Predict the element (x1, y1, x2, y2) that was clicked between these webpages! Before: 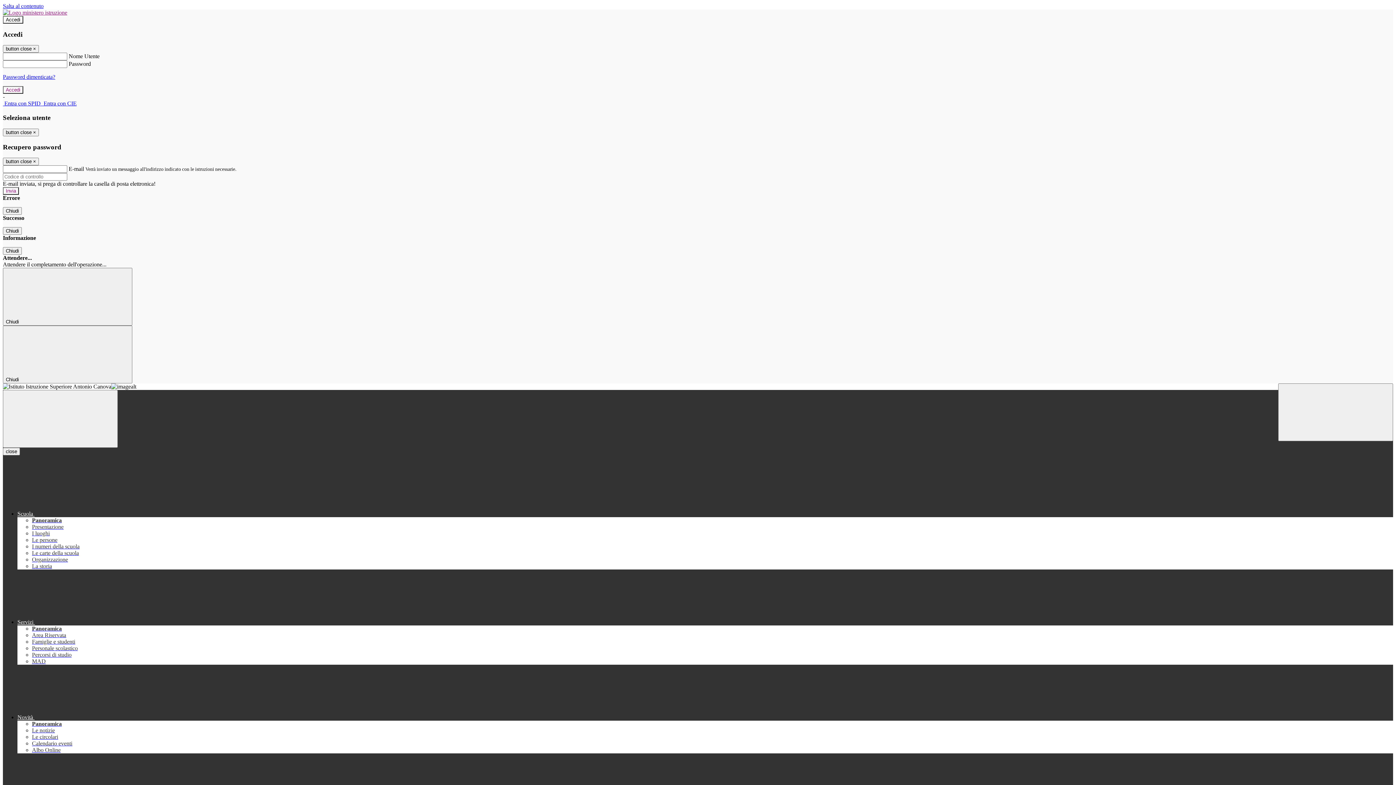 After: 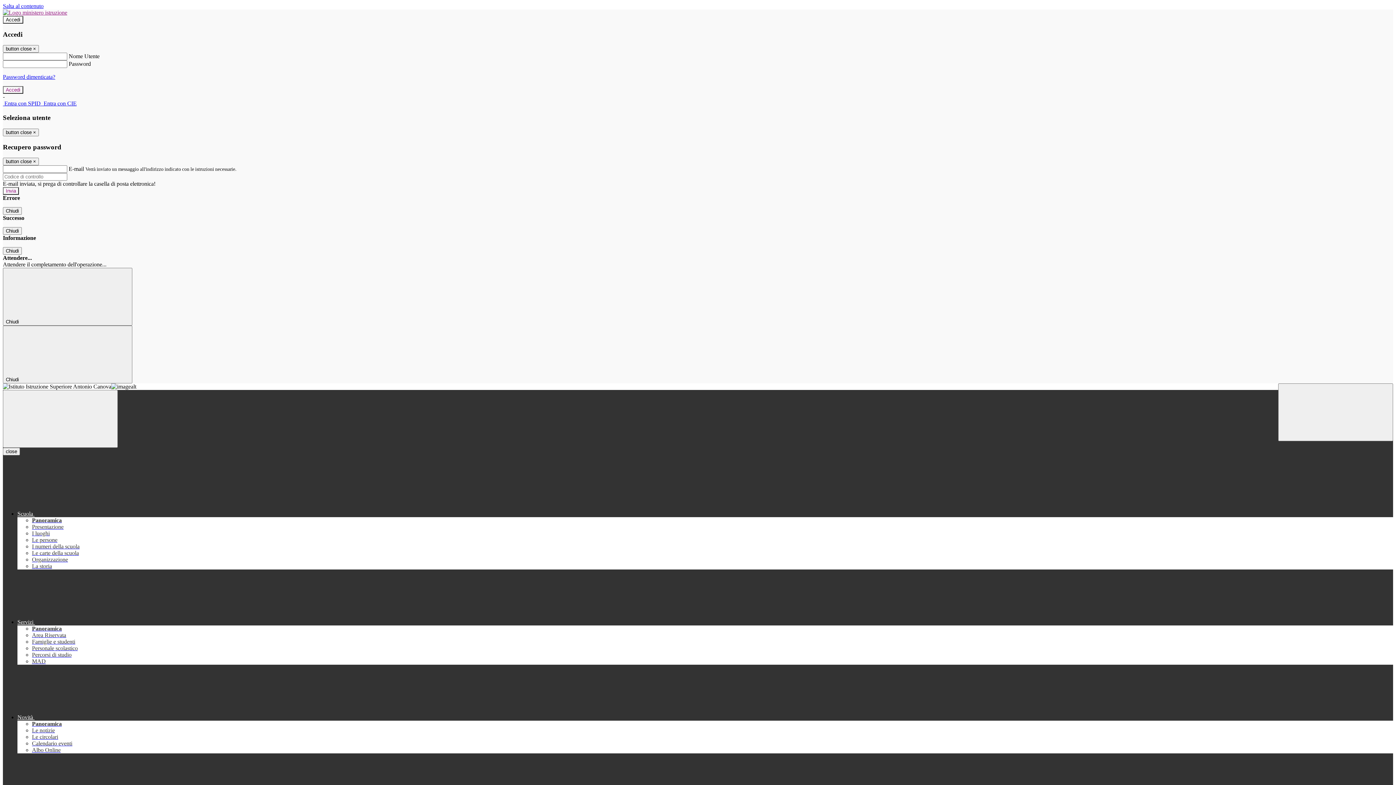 Action: label: Panoramica bbox: (32, 517, 61, 523)